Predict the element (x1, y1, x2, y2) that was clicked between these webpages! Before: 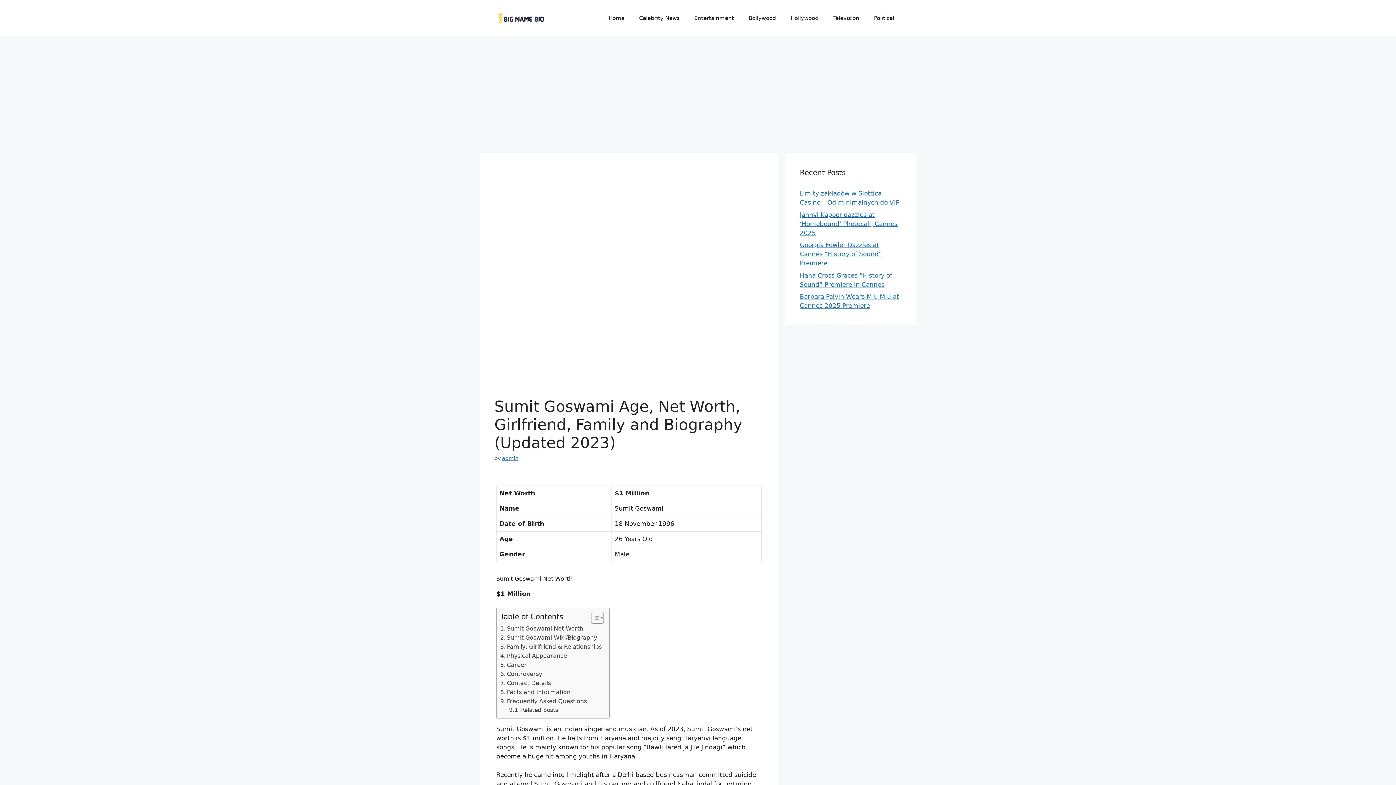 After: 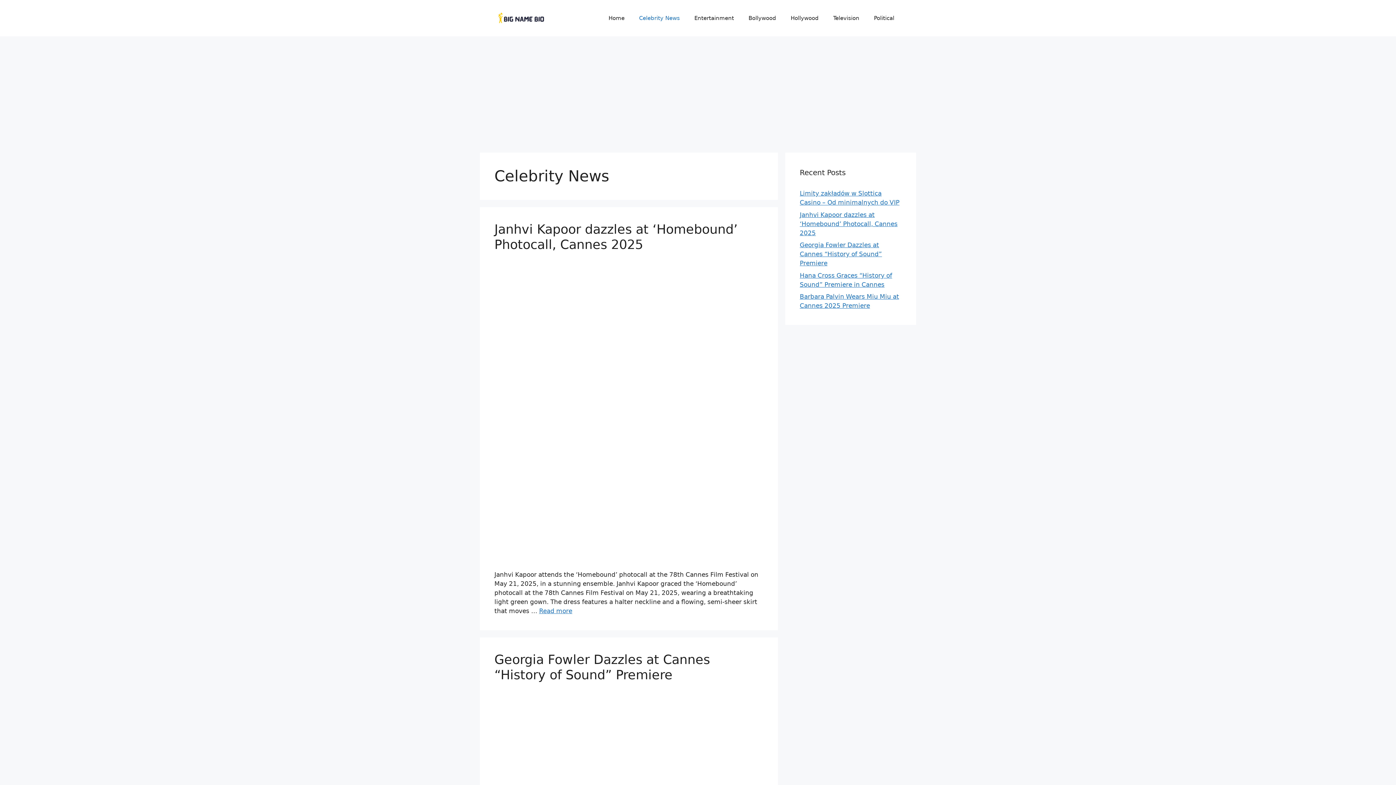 Action: label: Celebrity News bbox: (632, 7, 687, 29)